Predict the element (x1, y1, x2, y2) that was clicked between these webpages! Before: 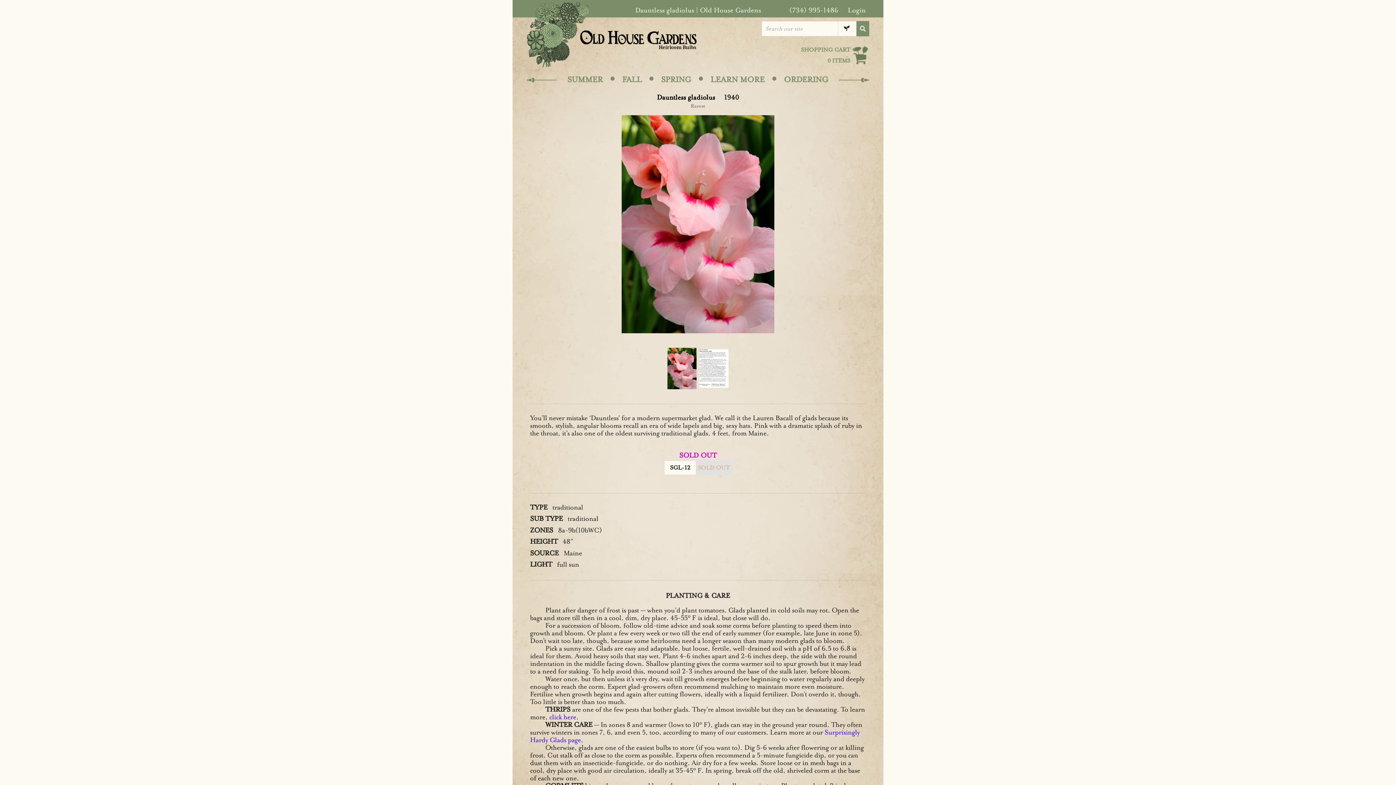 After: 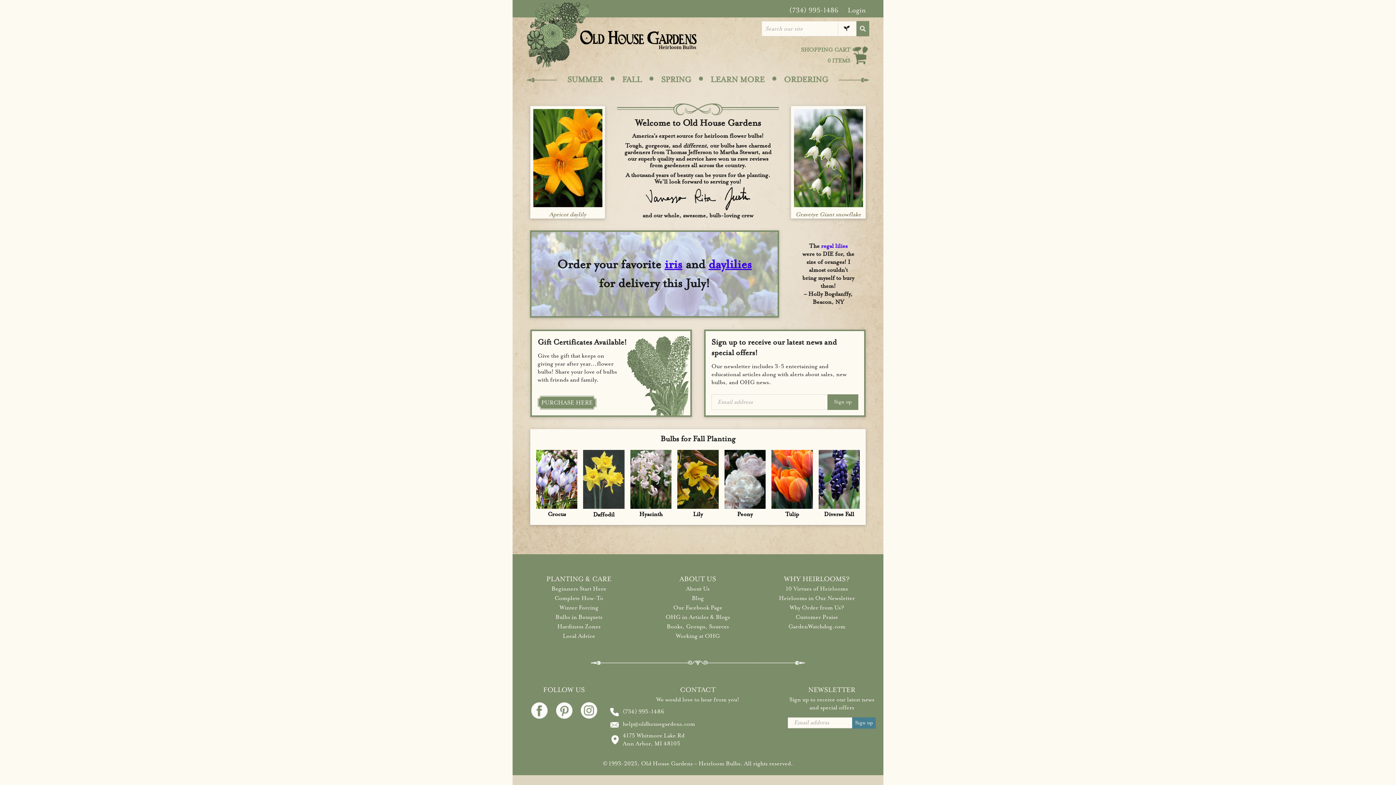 Action: bbox: (580, 30, 749, 49)